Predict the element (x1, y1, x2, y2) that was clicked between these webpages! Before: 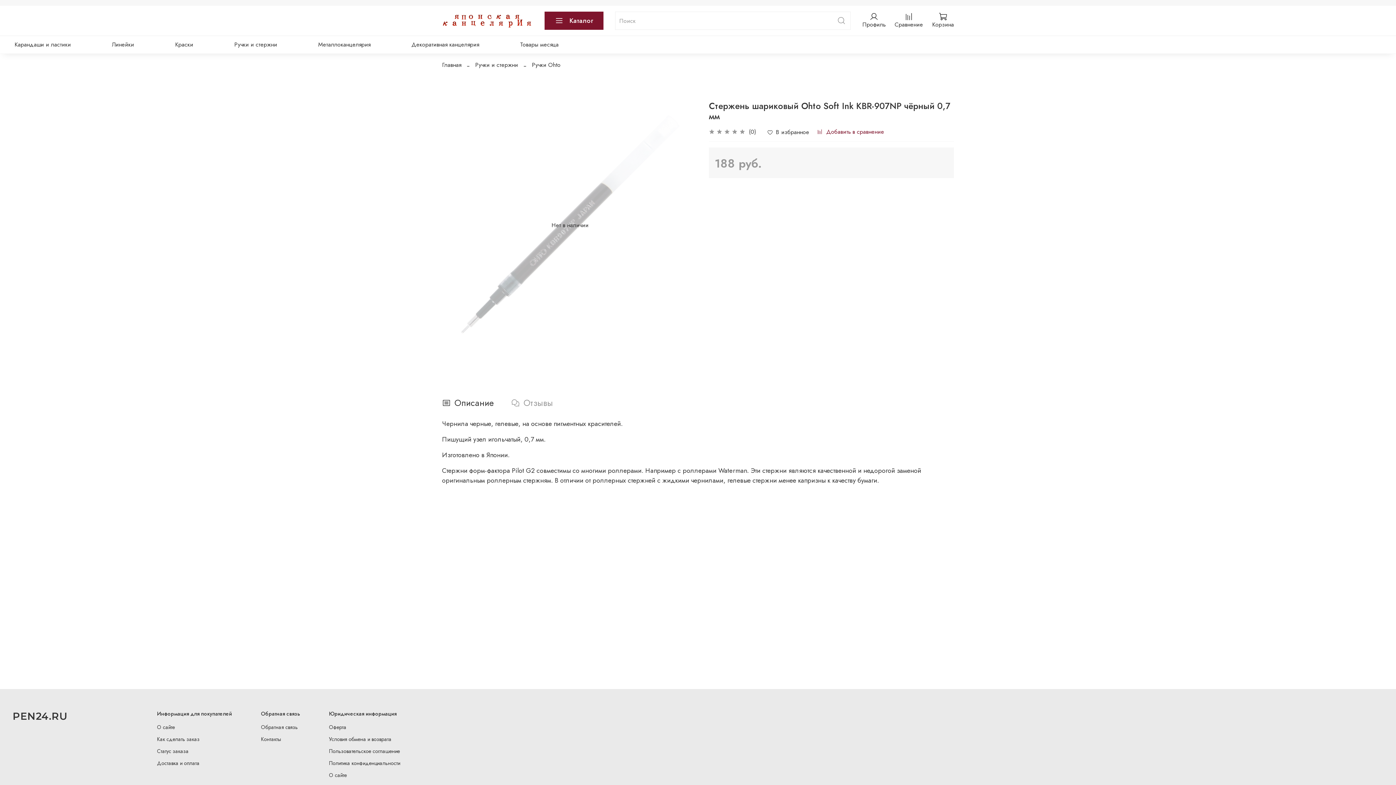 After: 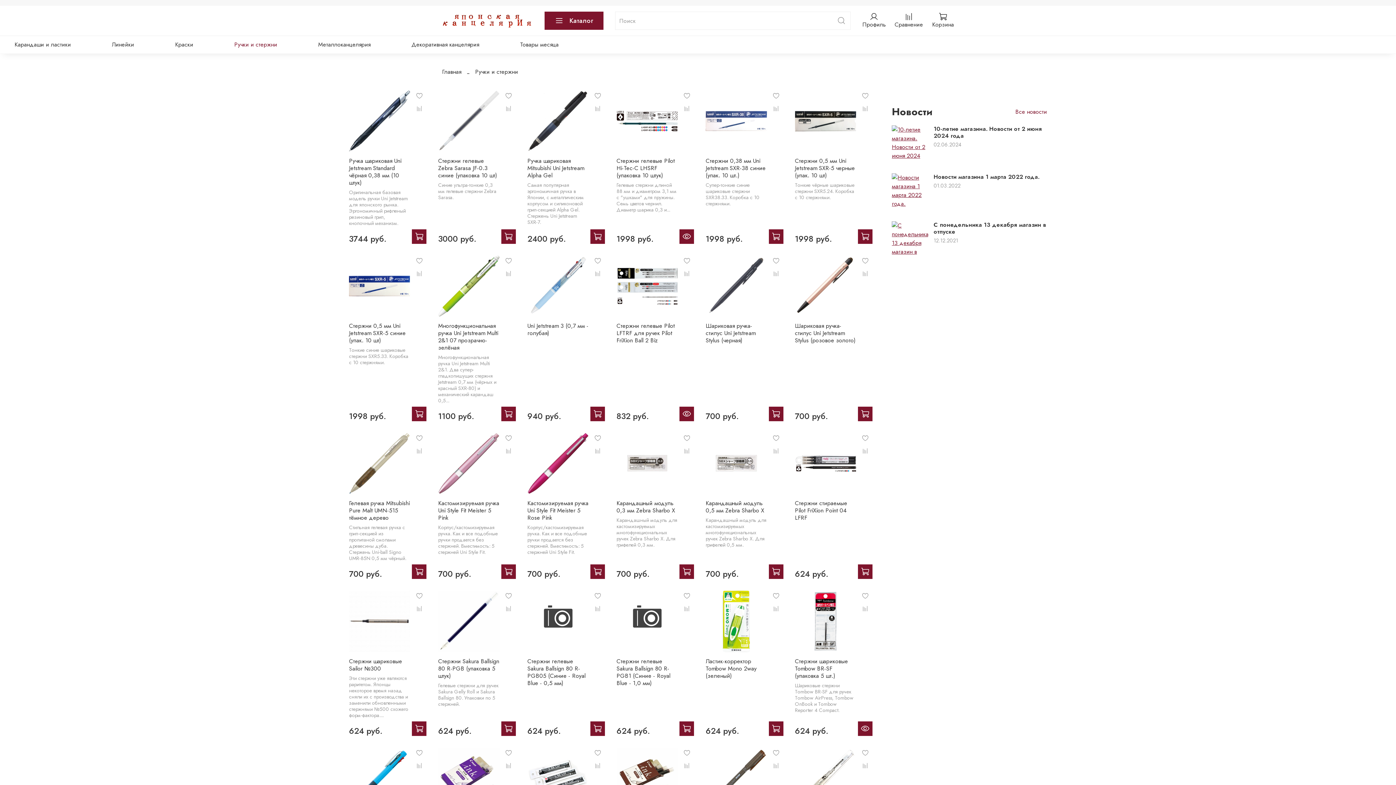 Action: bbox: (475, 60, 518, 69) label: Ручки и стержни